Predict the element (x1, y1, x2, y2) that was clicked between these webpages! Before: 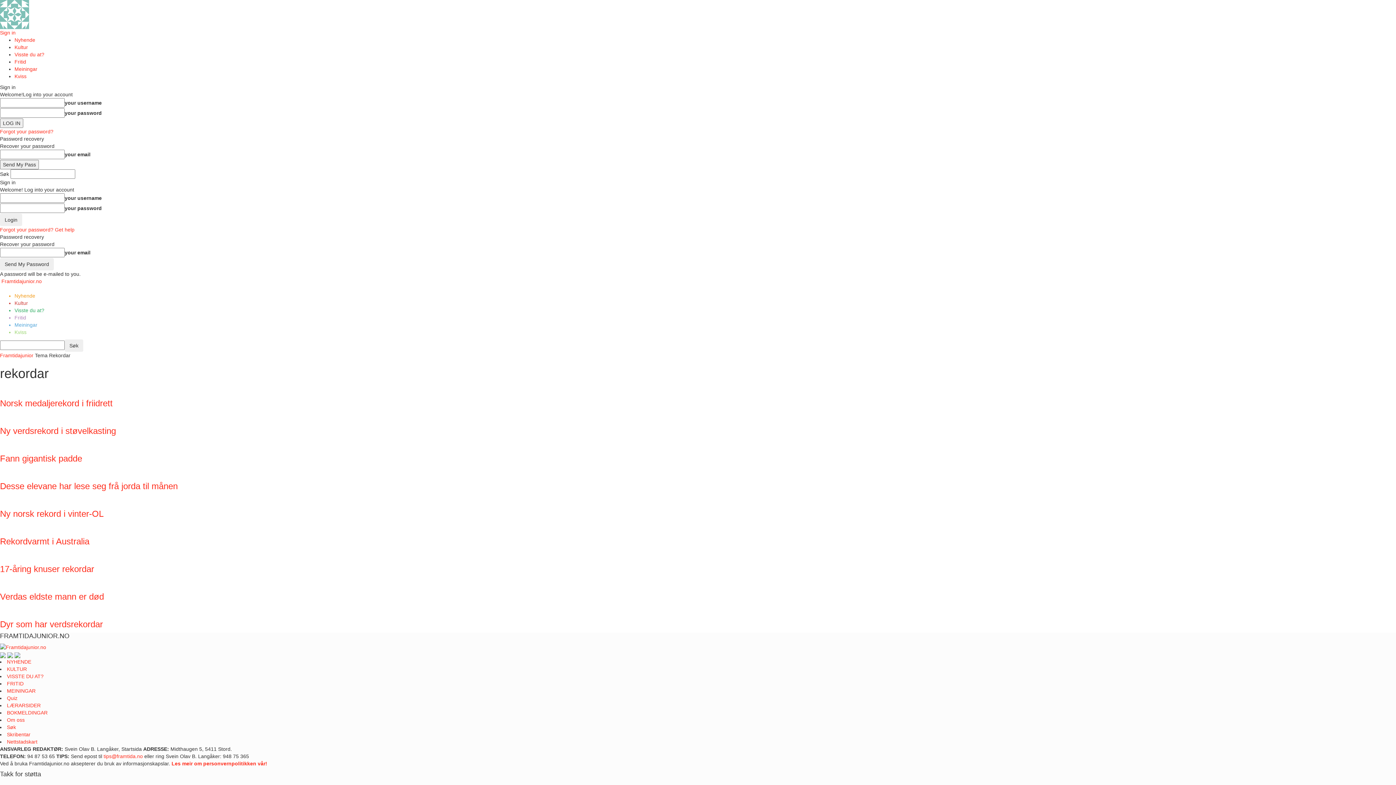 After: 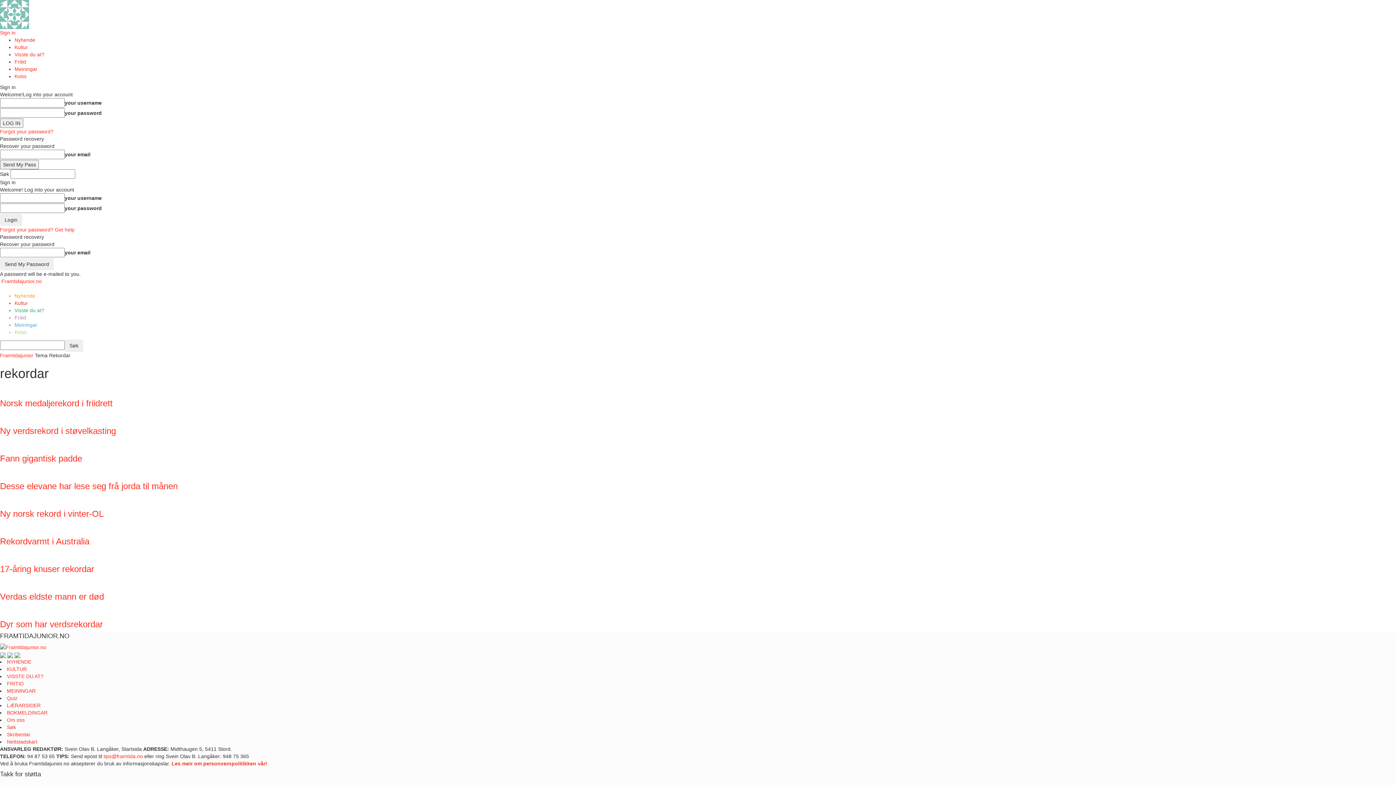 Action: bbox: (7, 652, 13, 657)